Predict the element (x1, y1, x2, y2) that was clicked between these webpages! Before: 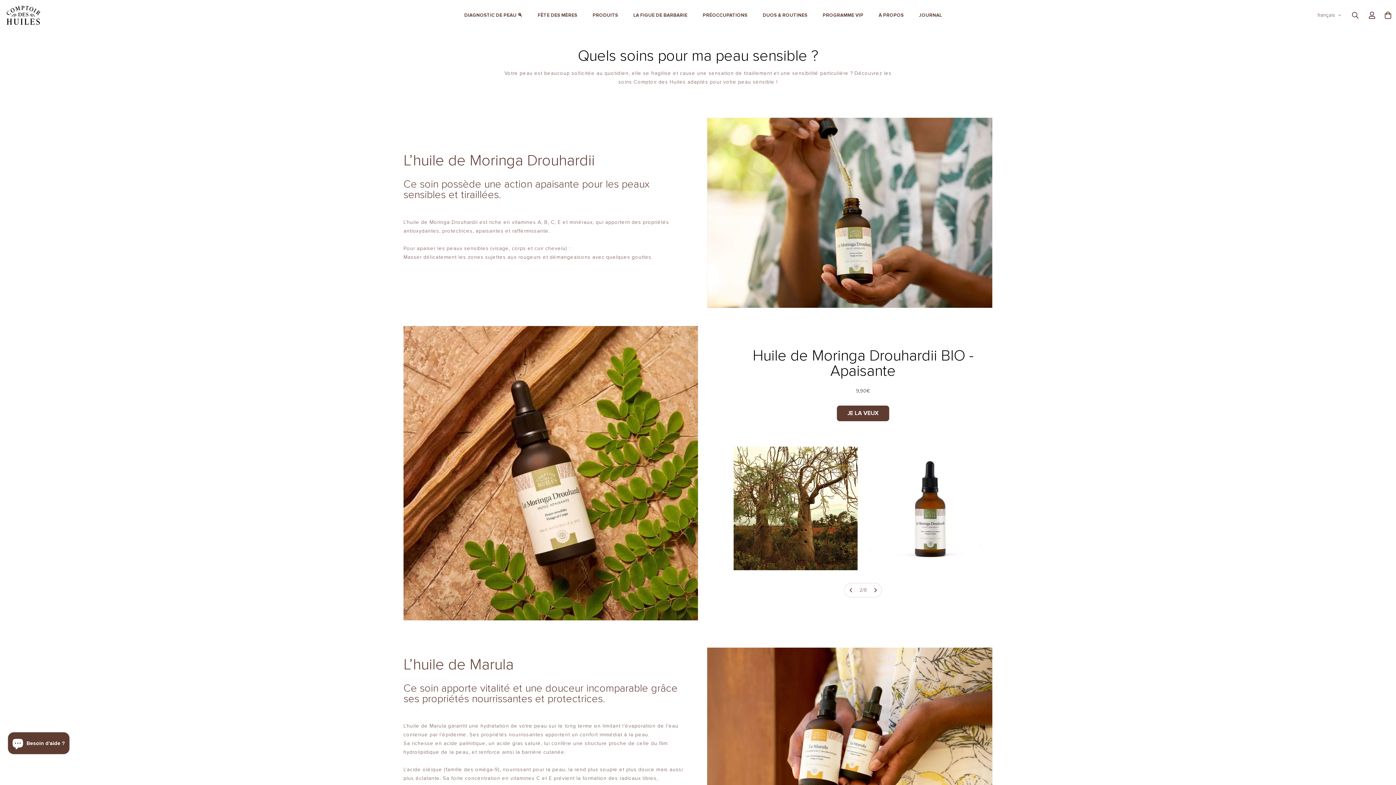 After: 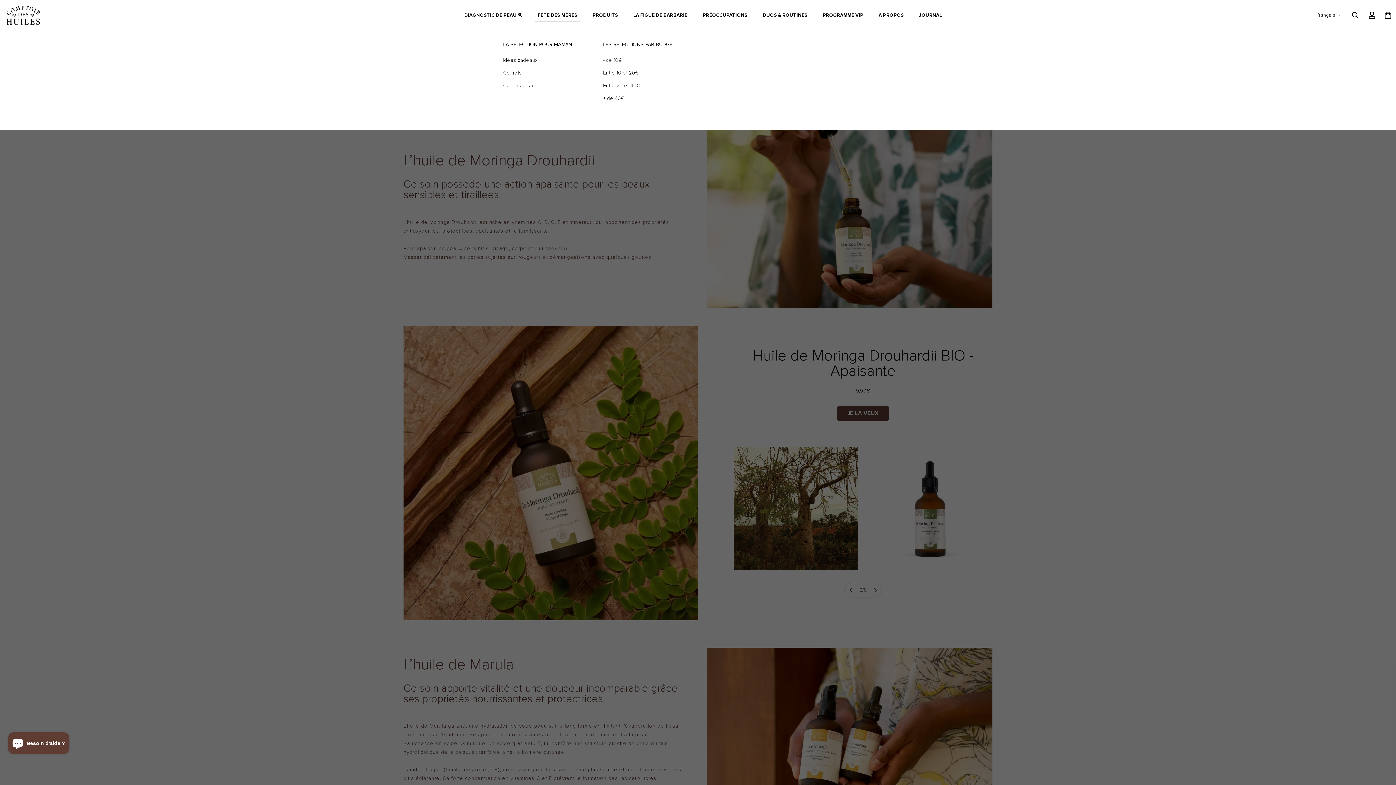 Action: label: FÊTE DES MÈRES bbox: (530, 4, 585, 25)